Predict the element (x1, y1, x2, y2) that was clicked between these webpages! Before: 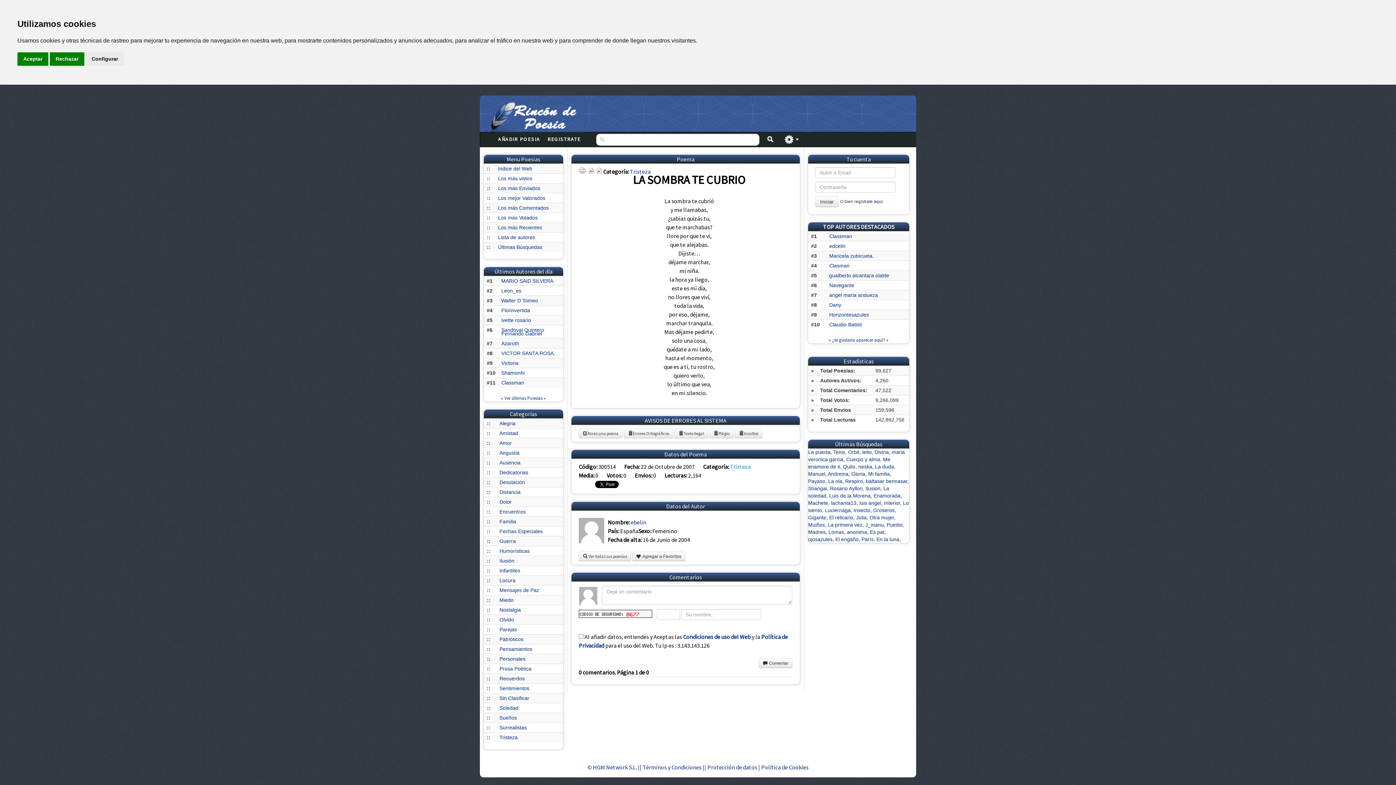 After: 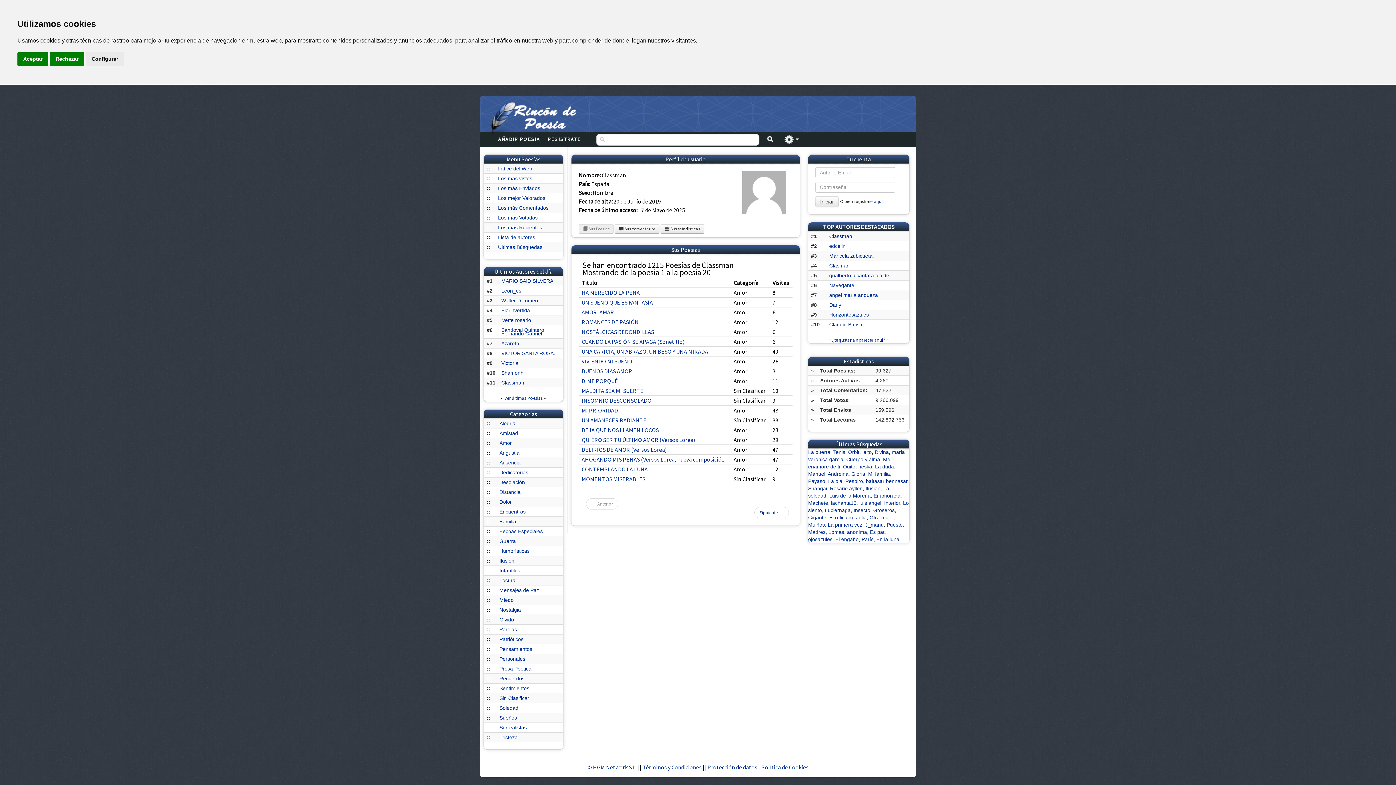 Action: label: Classman bbox: (501, 380, 524, 385)